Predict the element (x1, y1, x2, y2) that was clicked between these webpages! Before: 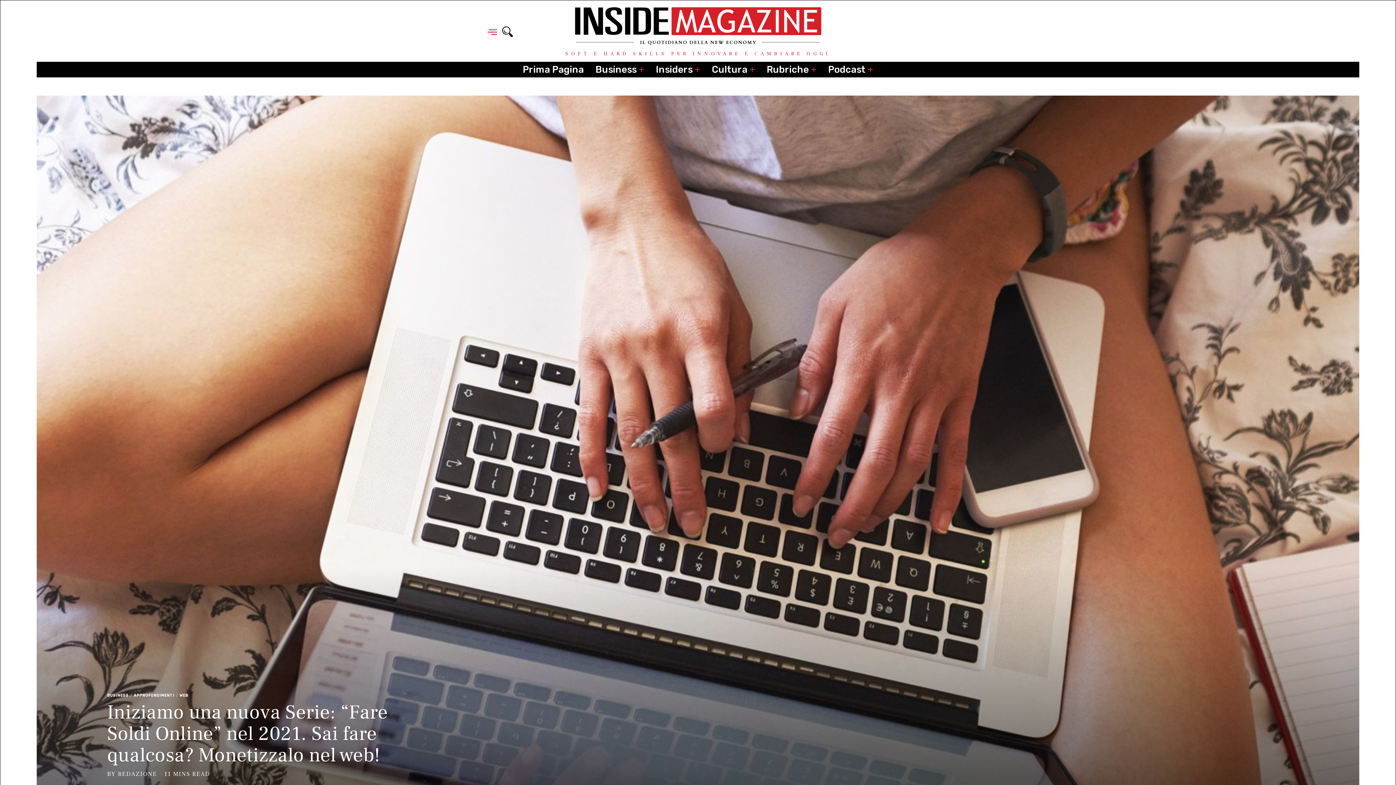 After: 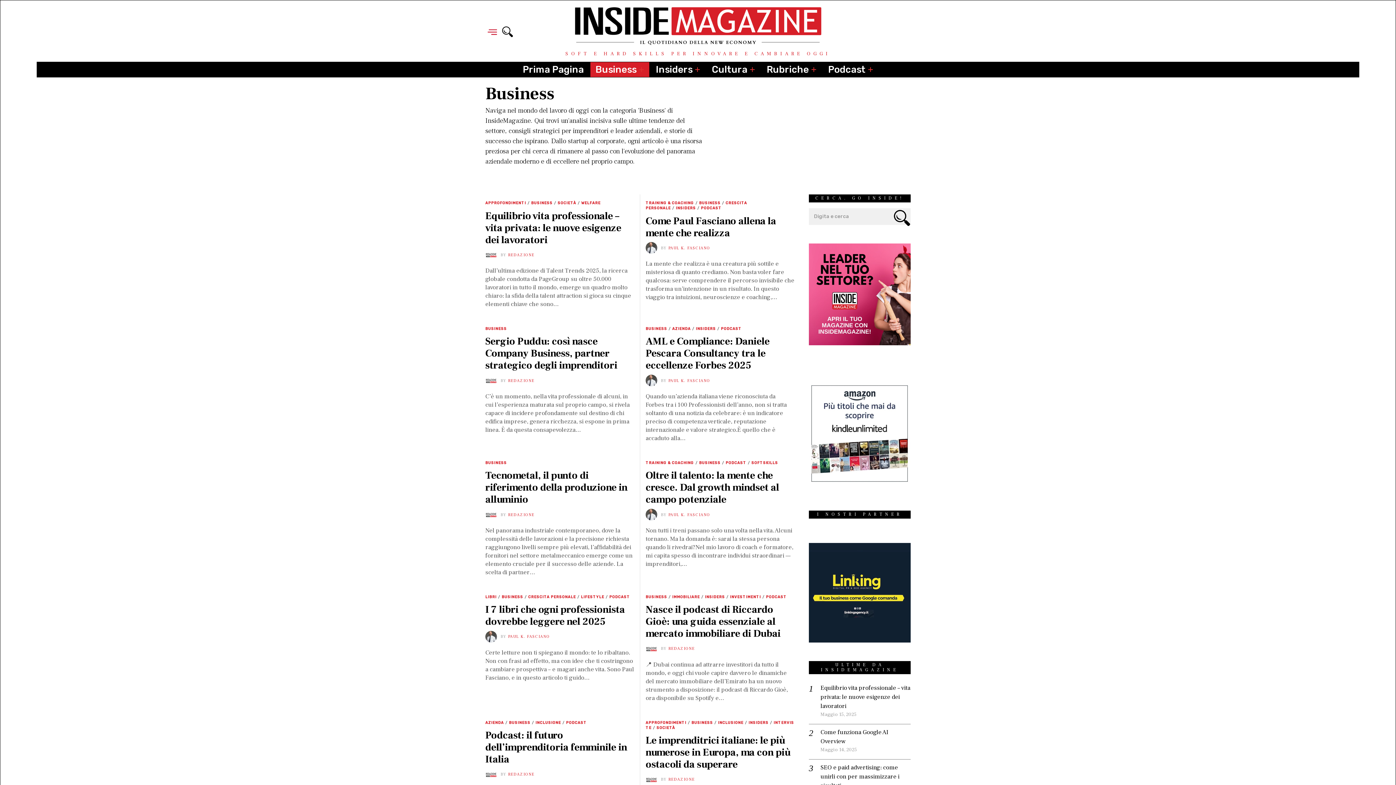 Action: bbox: (107, 693, 128, 699) label: BUSINESS